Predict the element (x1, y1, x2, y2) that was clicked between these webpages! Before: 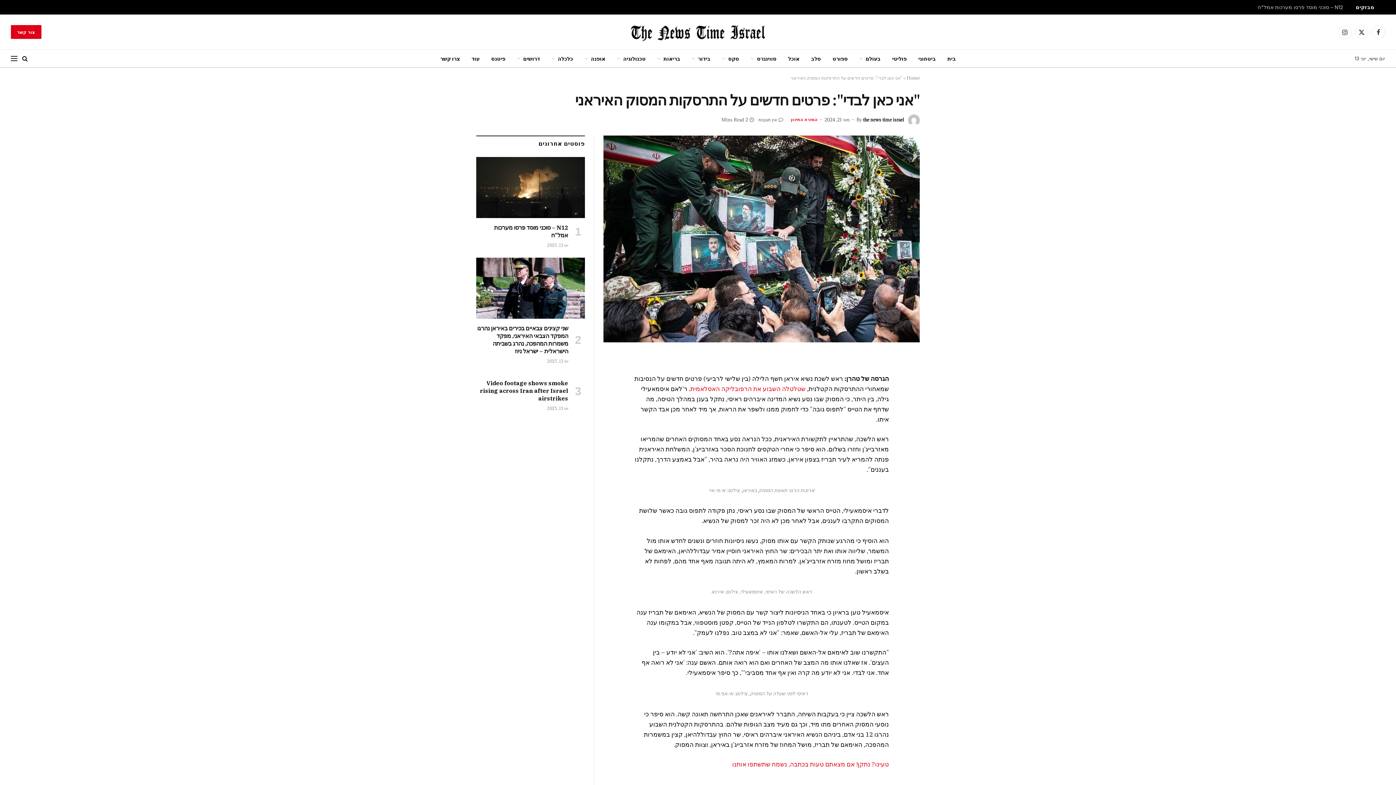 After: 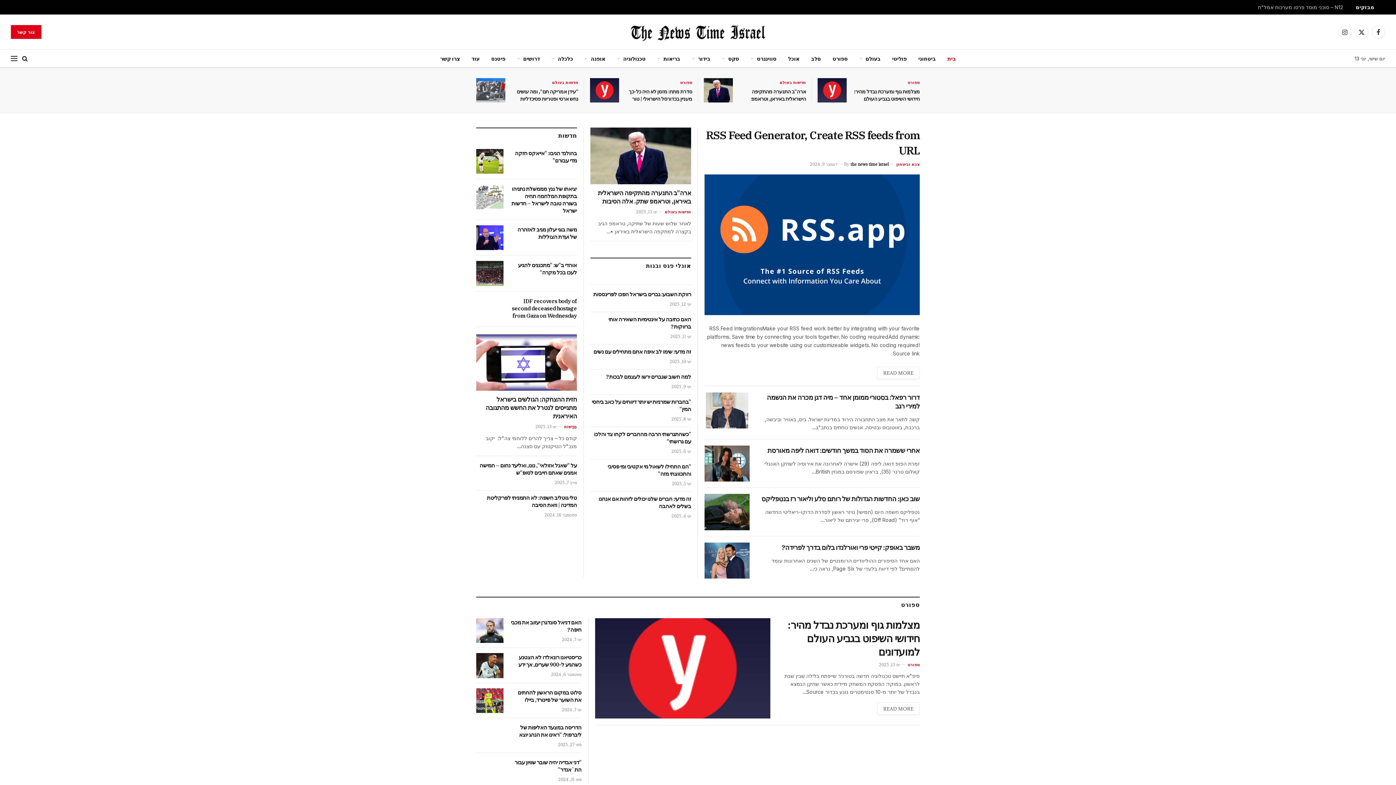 Action: label: Home bbox: (906, 74, 920, 80)